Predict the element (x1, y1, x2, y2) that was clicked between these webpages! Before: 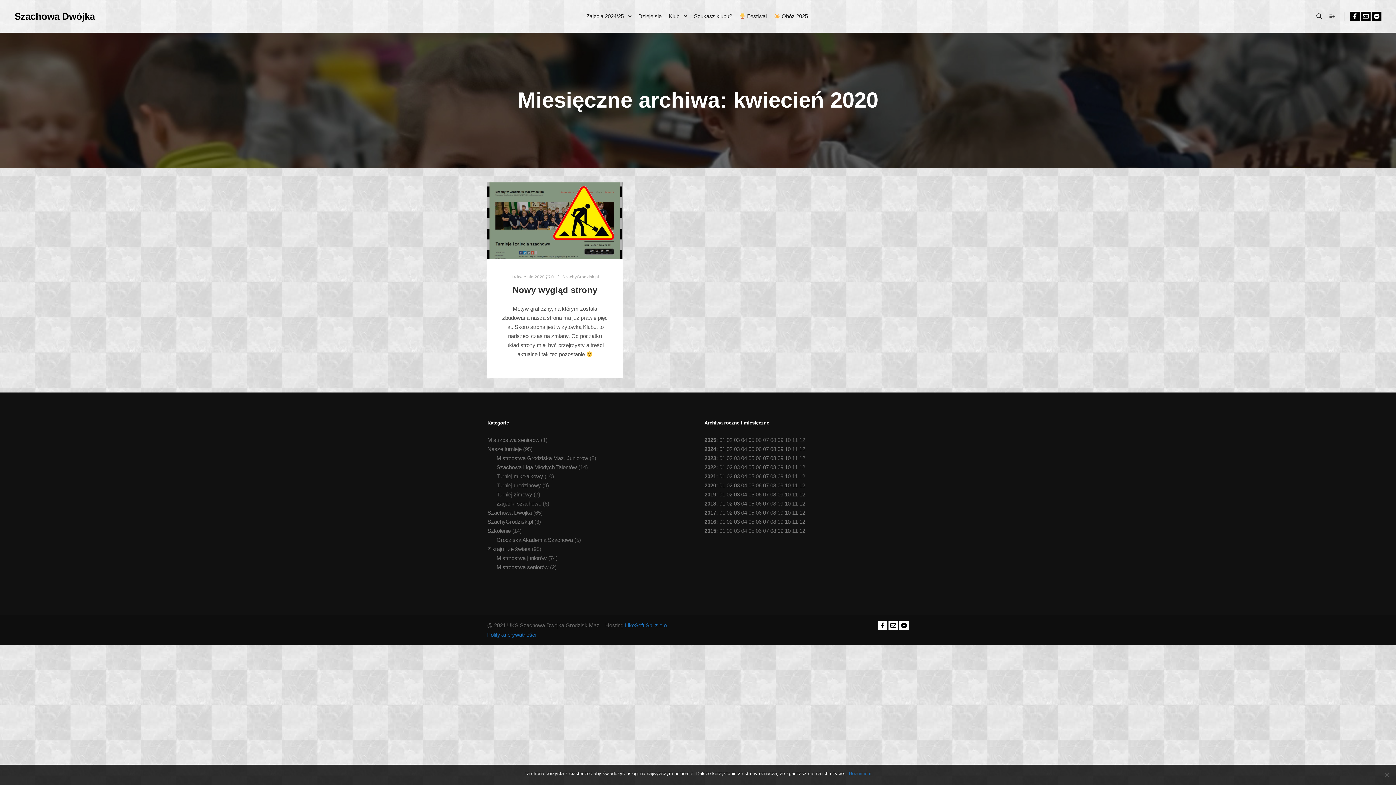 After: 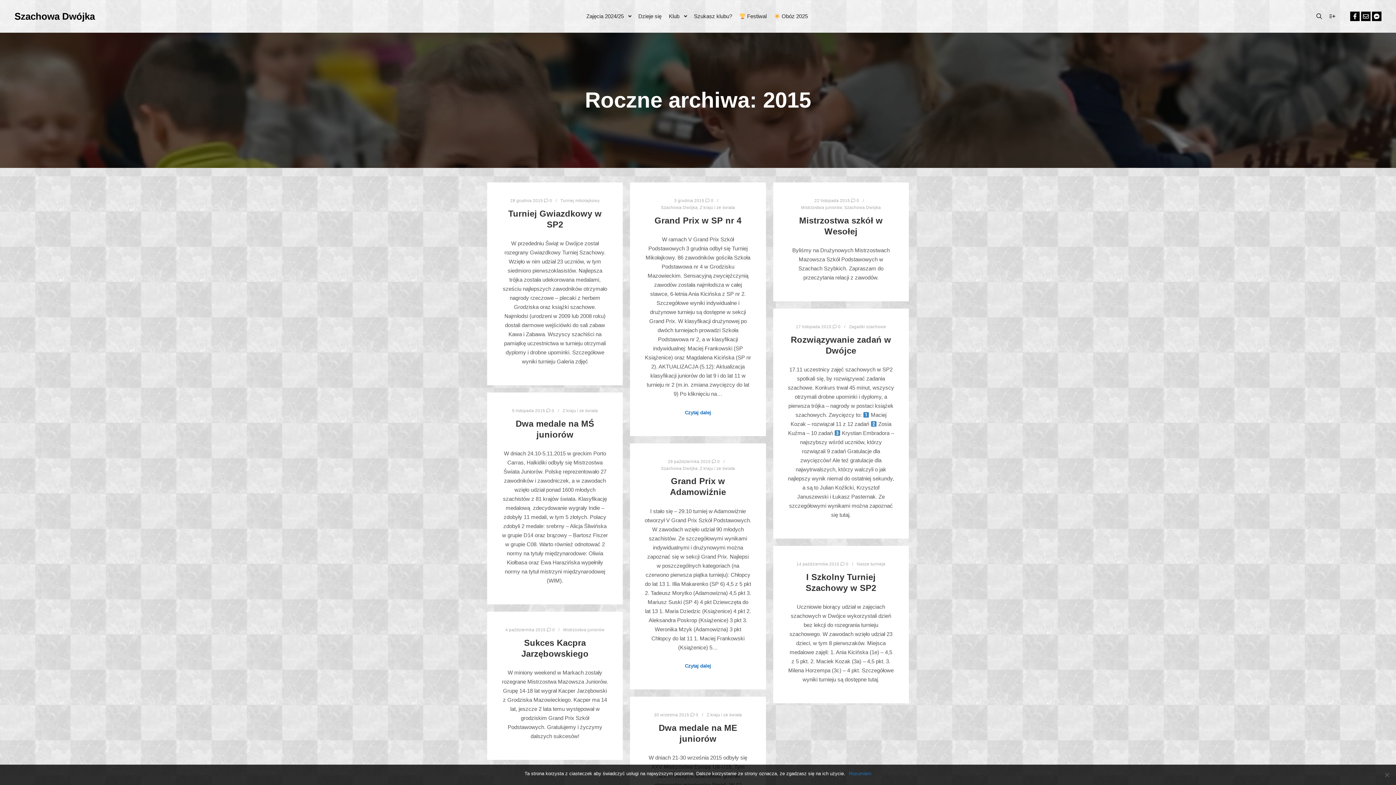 Action: bbox: (704, 527, 716, 534) label: 2015